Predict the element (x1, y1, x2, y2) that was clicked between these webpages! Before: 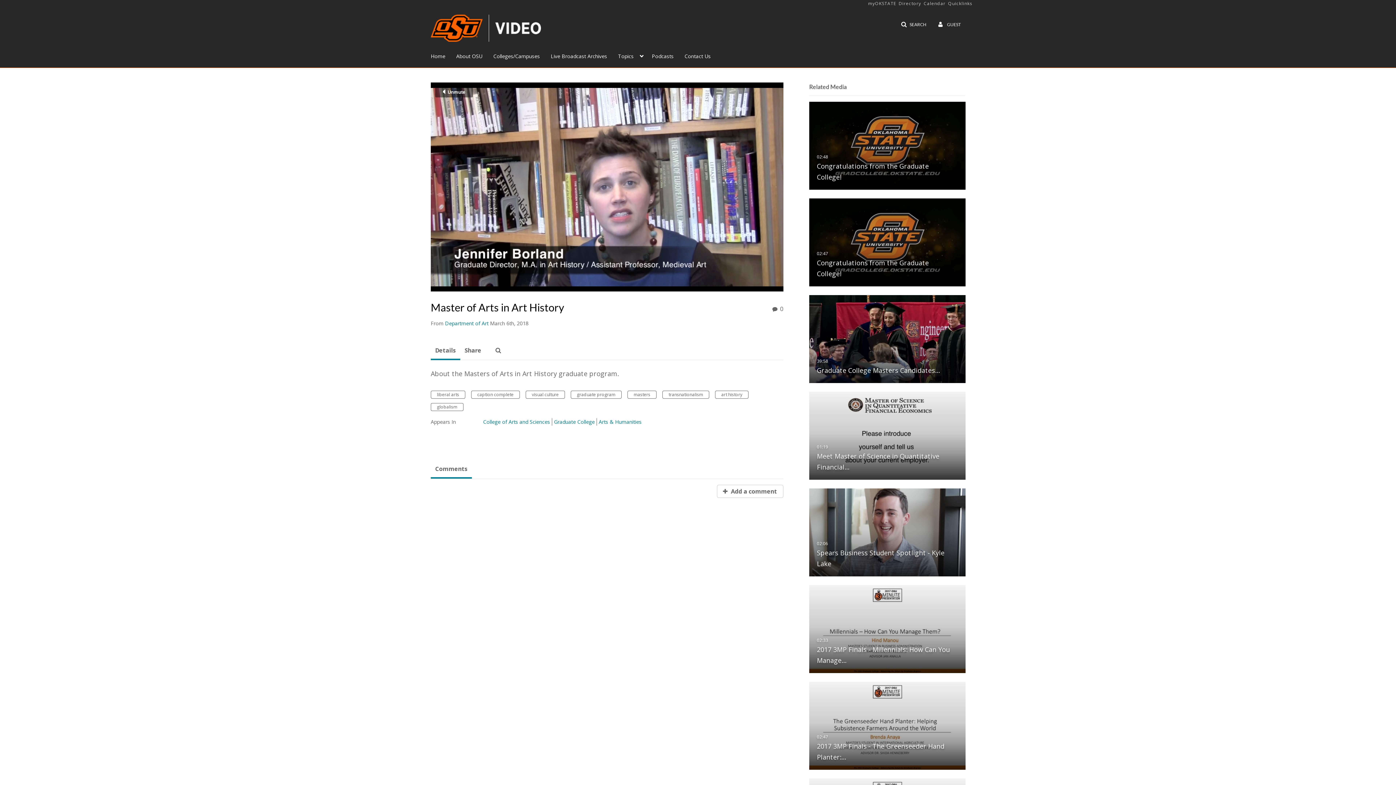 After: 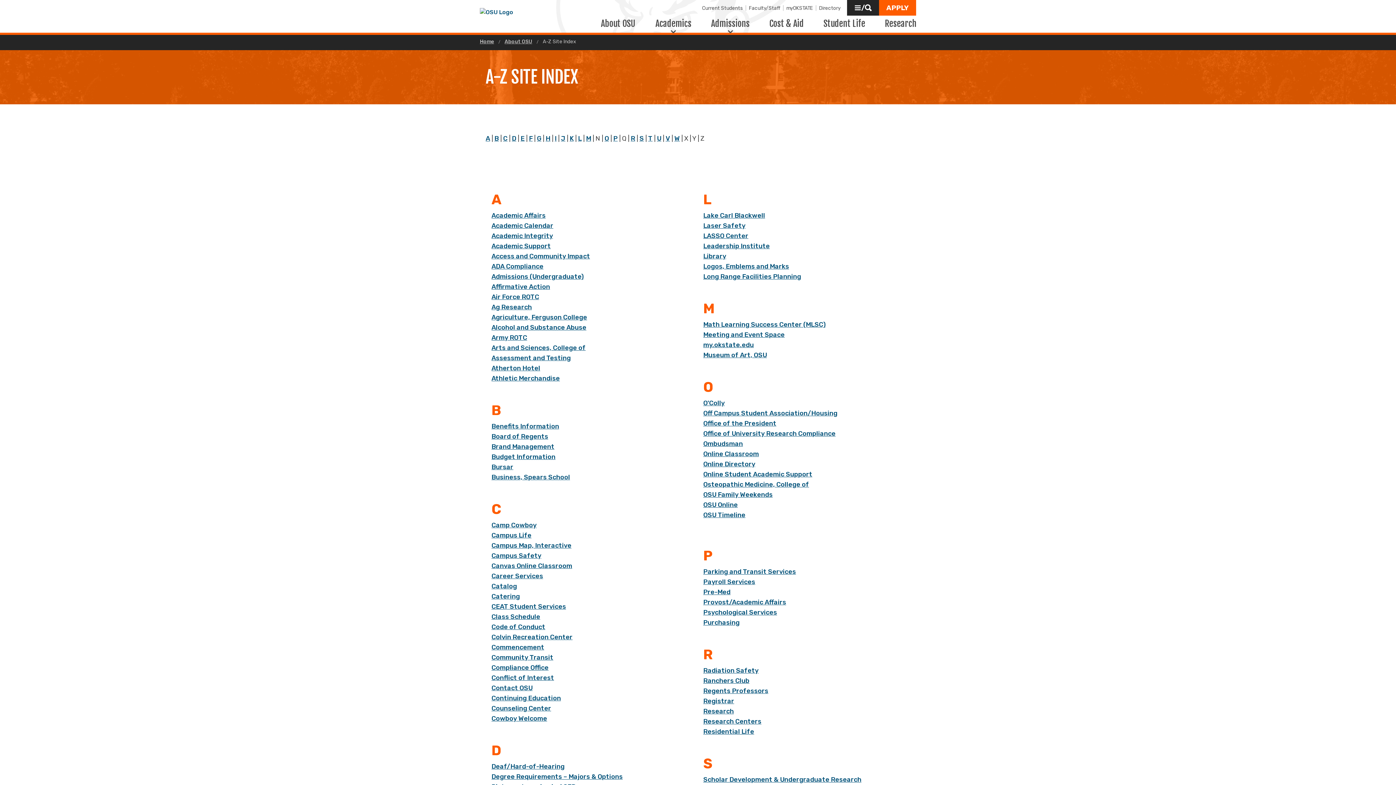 Action: bbox: (948, 0, 972, 7) label: Quicklinks